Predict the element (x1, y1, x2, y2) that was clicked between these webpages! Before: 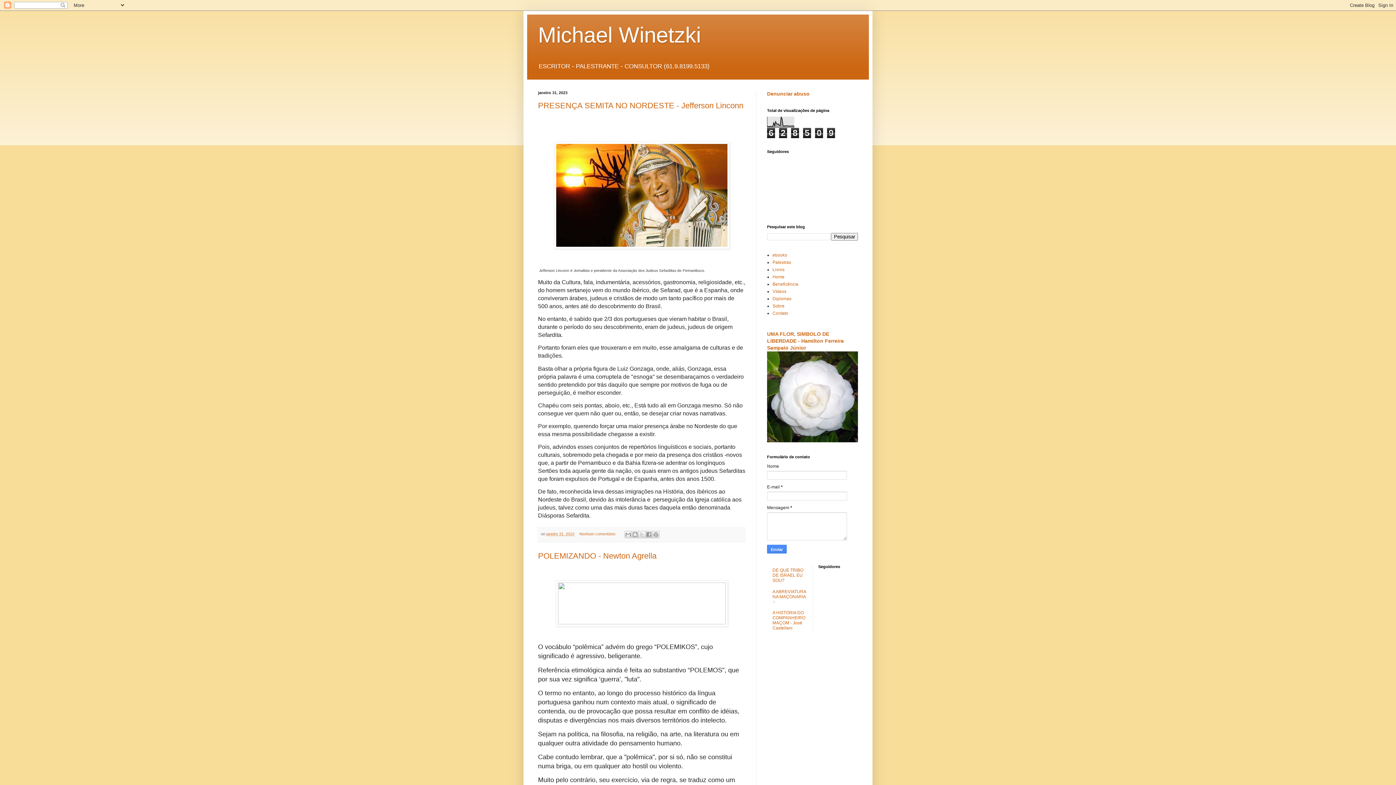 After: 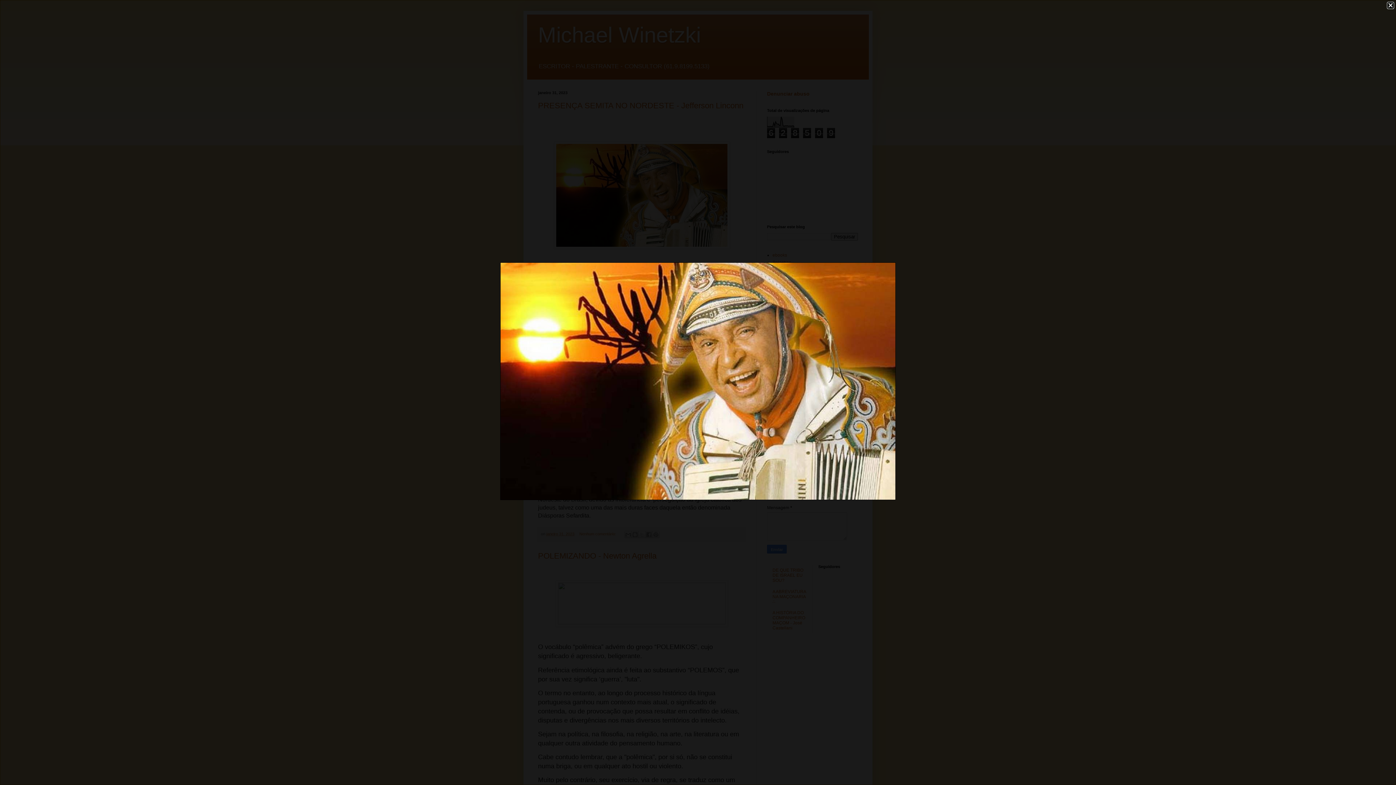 Action: bbox: (554, 244, 729, 250)